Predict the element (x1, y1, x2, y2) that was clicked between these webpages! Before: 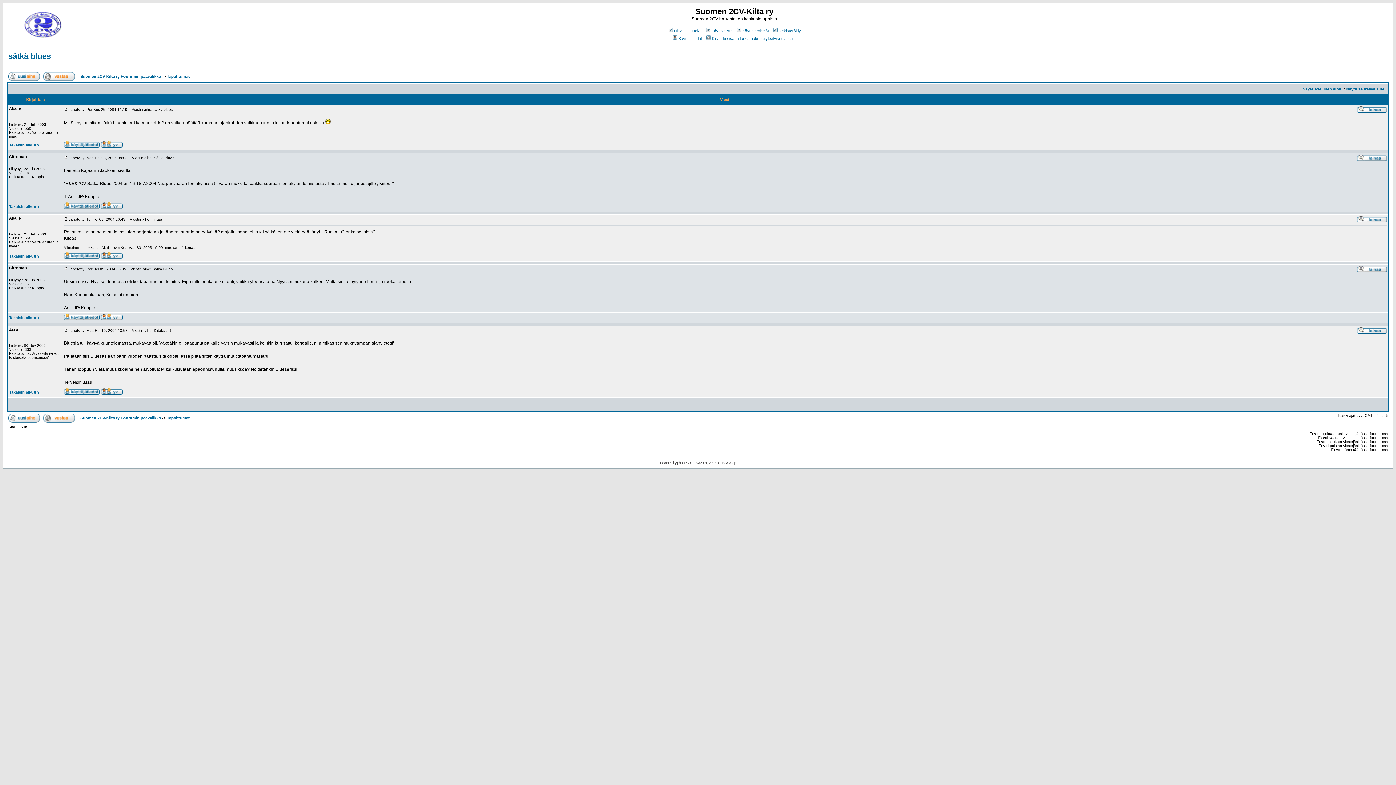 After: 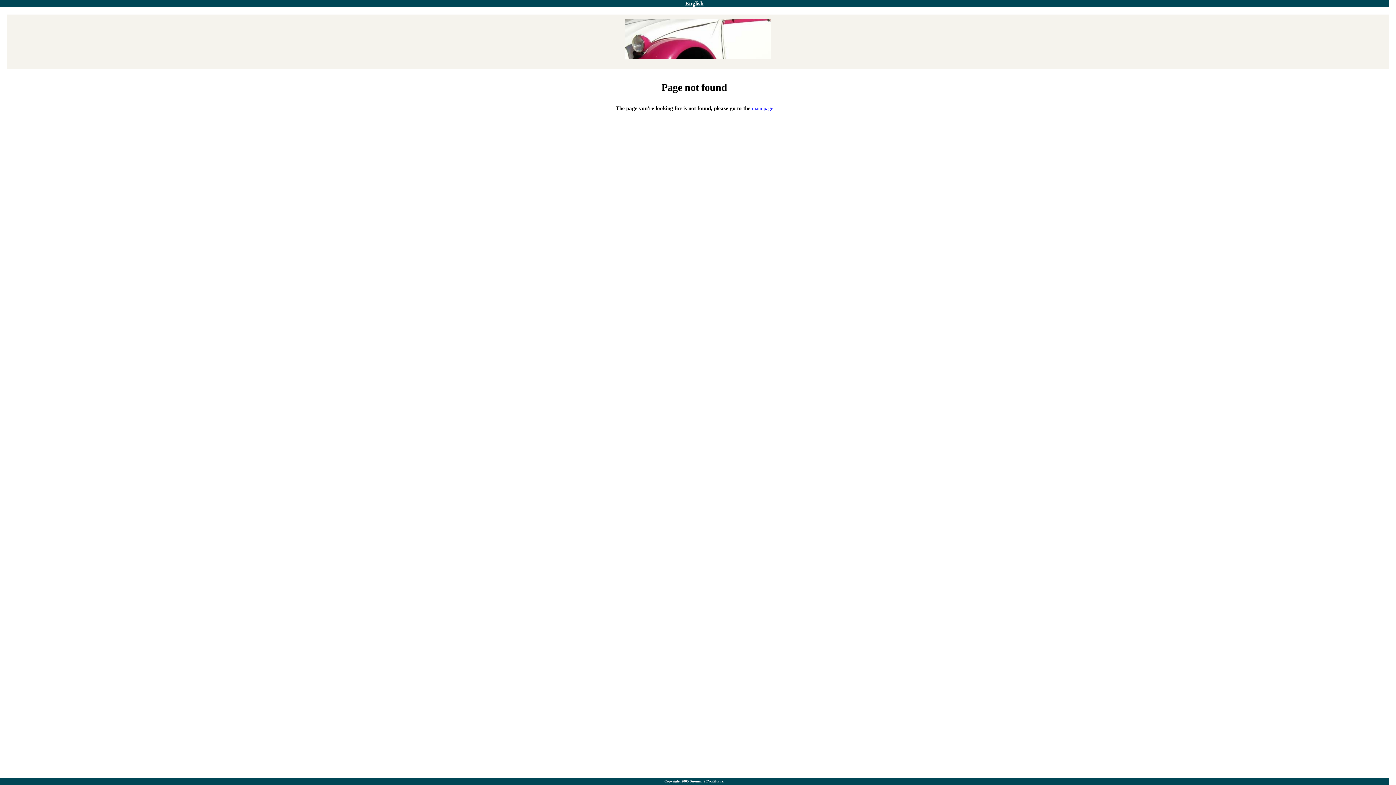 Action: bbox: (705, 28, 732, 33) label: Käyttäjälista